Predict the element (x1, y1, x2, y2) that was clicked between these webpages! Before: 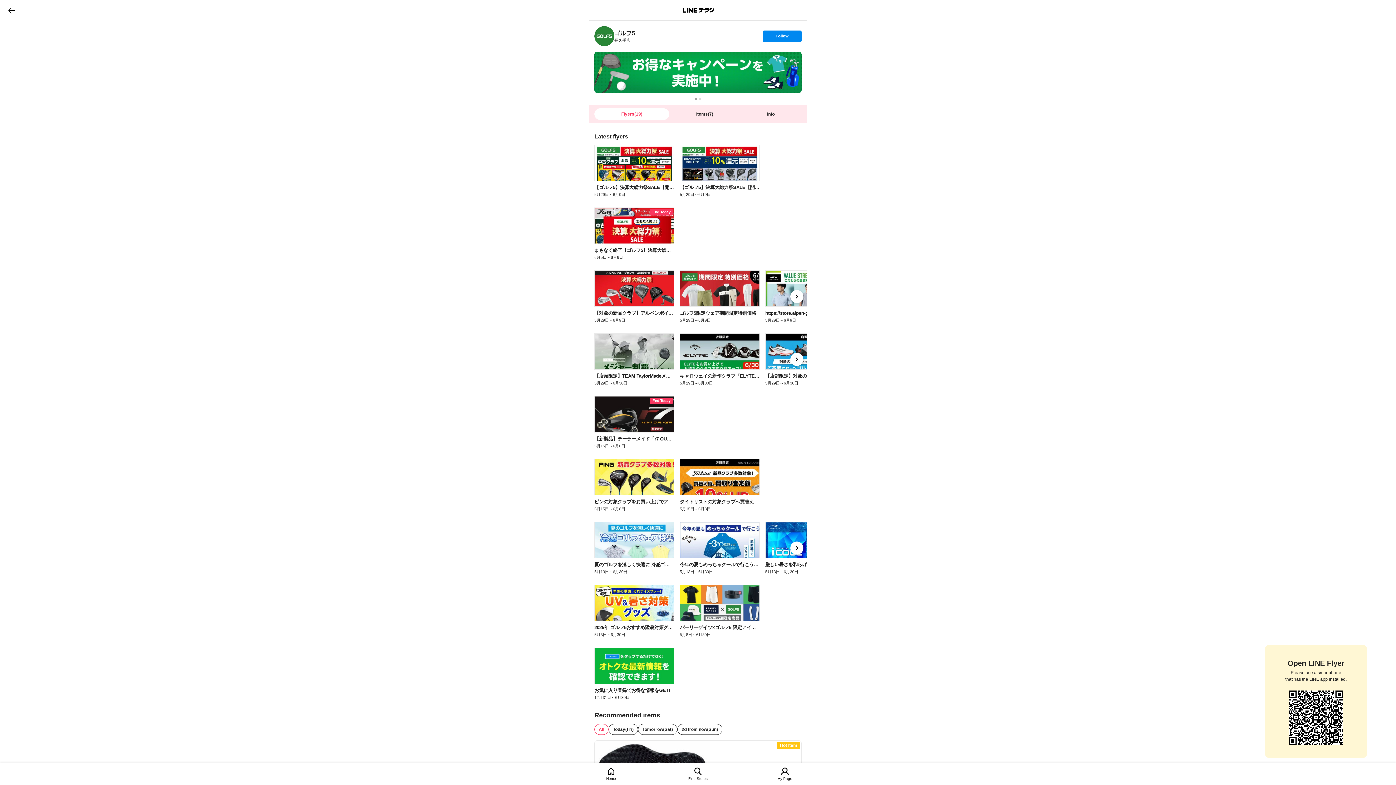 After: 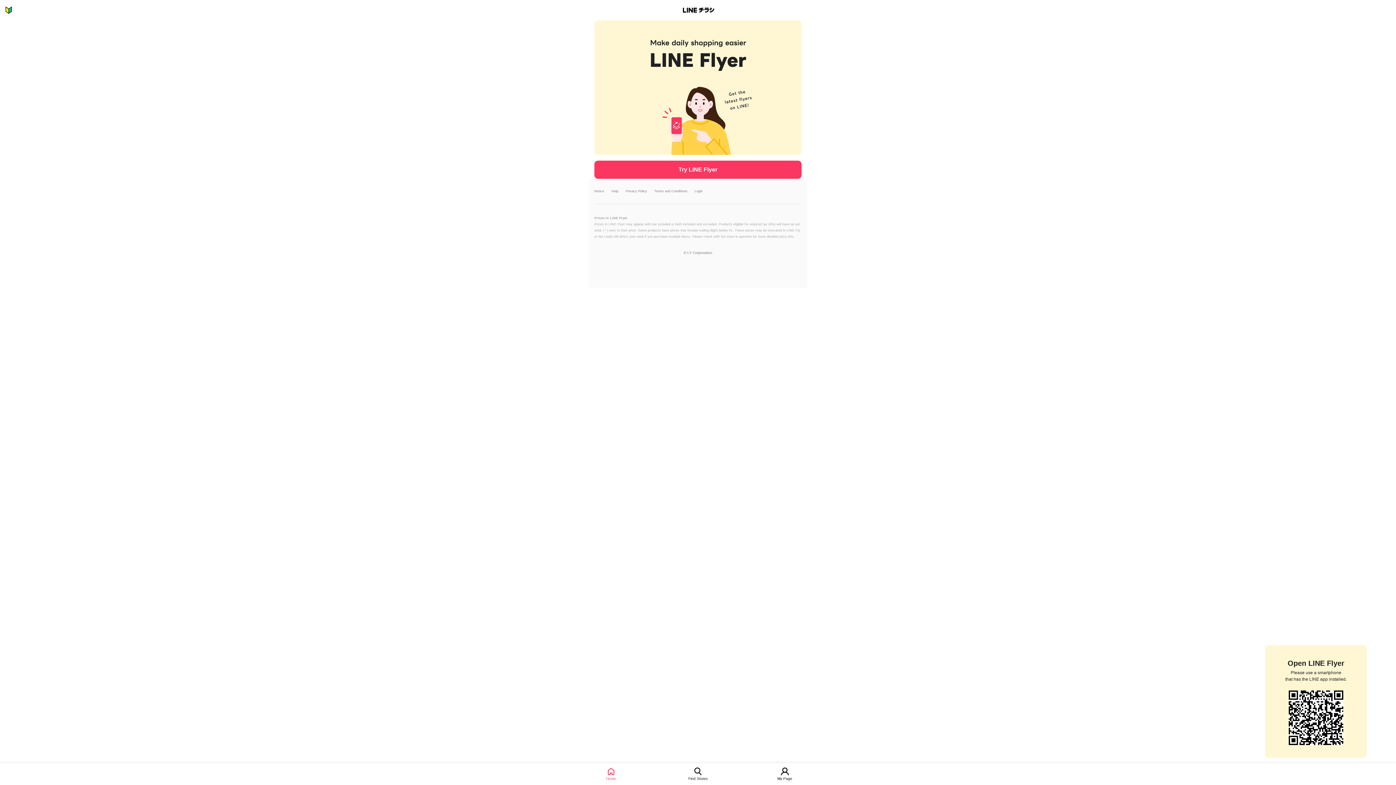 Action: label: Home bbox: (598, 768, 624, 781)